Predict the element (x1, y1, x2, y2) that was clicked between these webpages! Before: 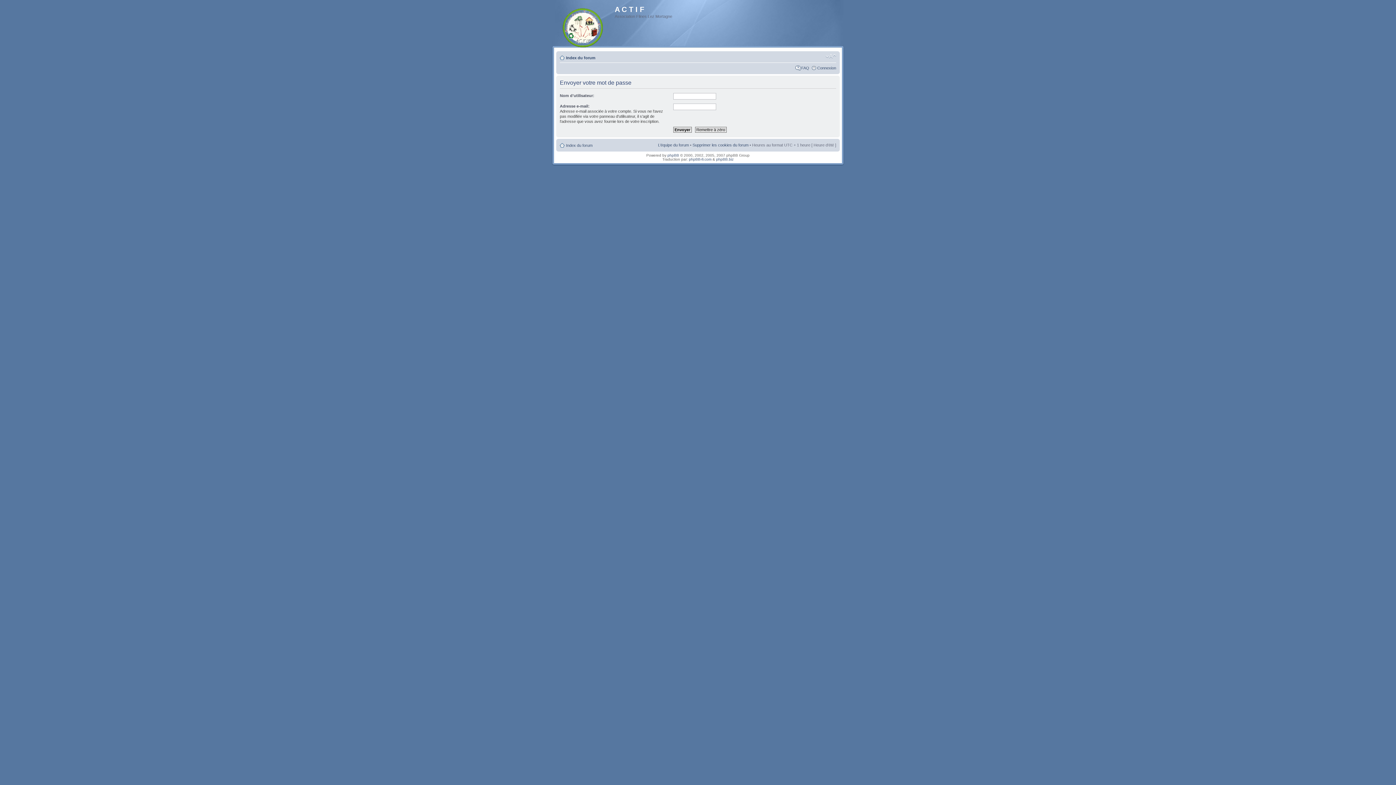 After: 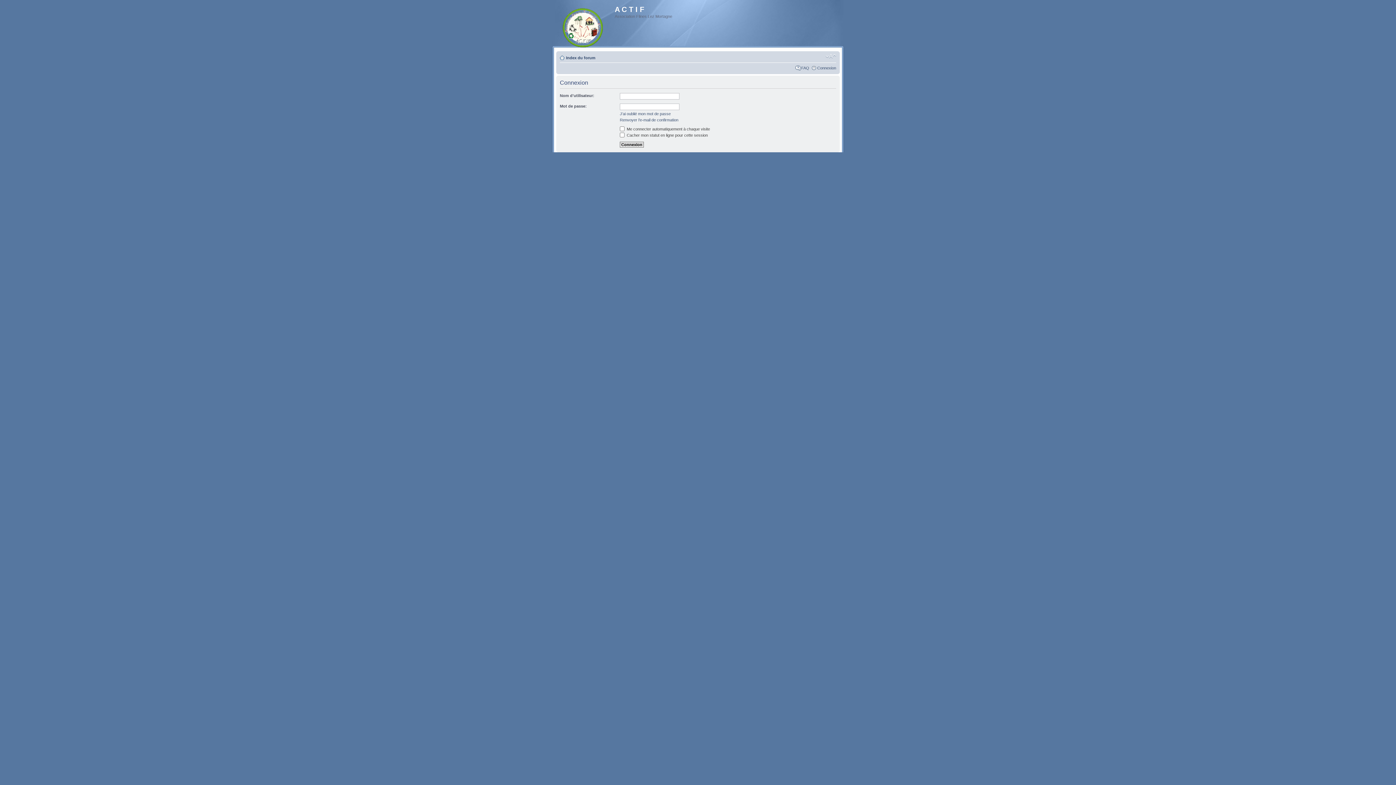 Action: label: Connexion bbox: (817, 65, 836, 70)